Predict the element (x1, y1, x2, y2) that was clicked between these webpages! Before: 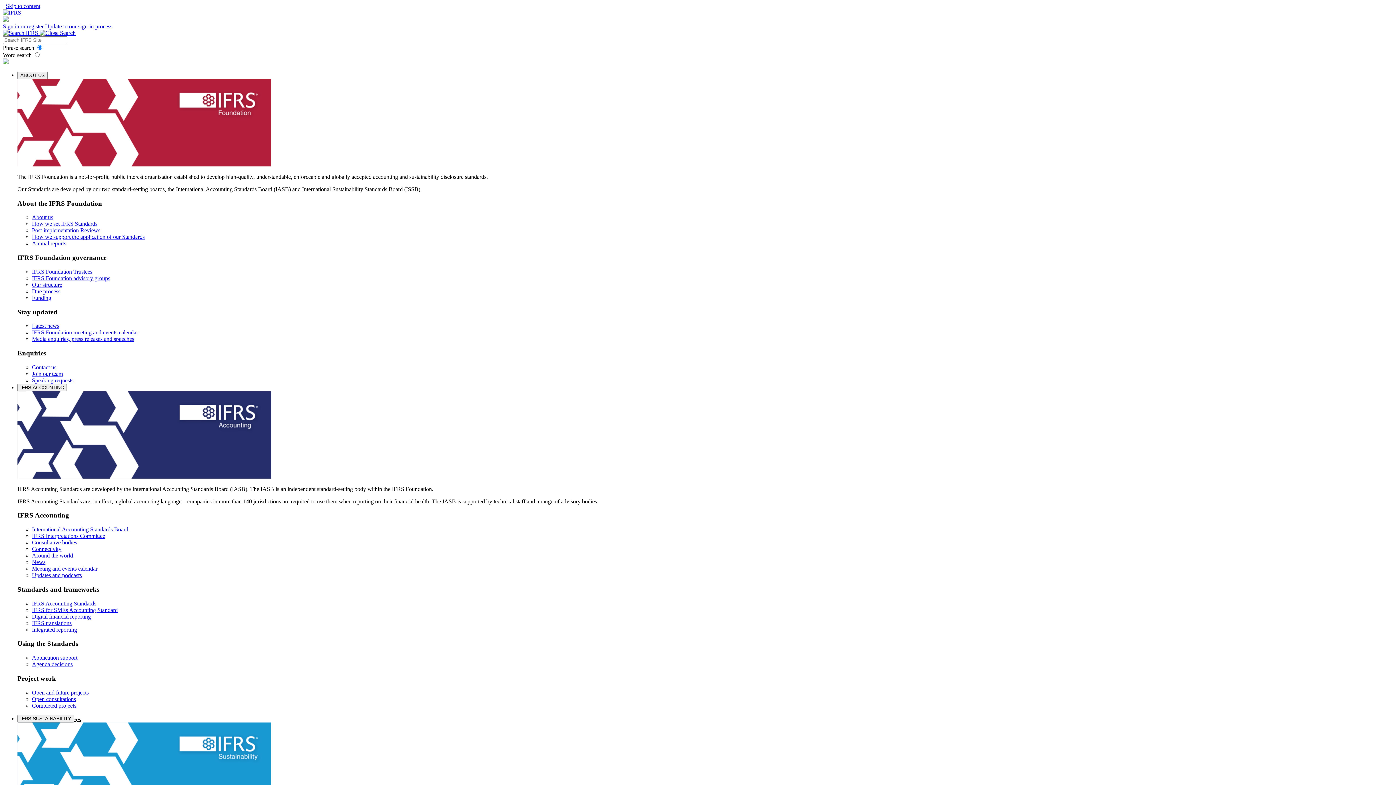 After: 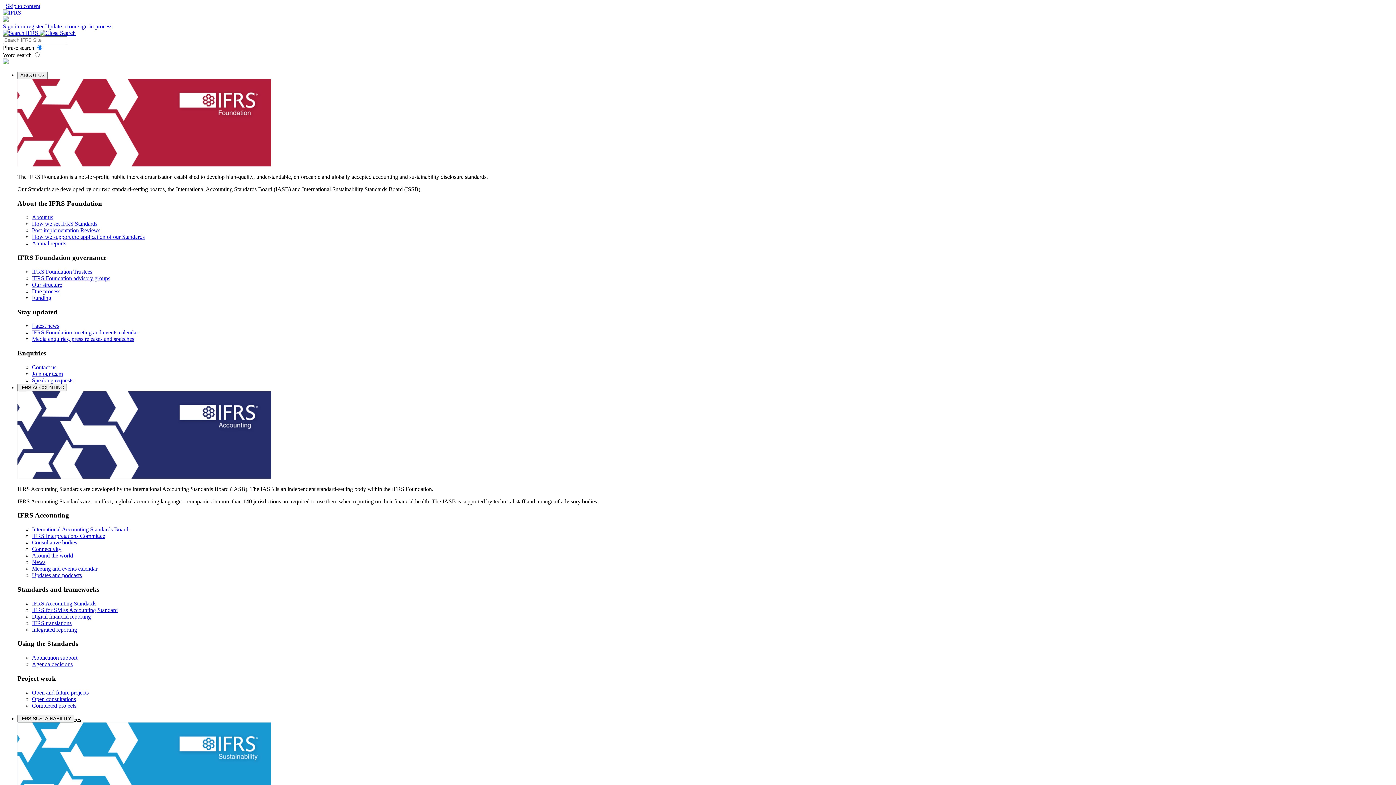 Action: label: Integrated reporting bbox: (32, 626, 77, 632)